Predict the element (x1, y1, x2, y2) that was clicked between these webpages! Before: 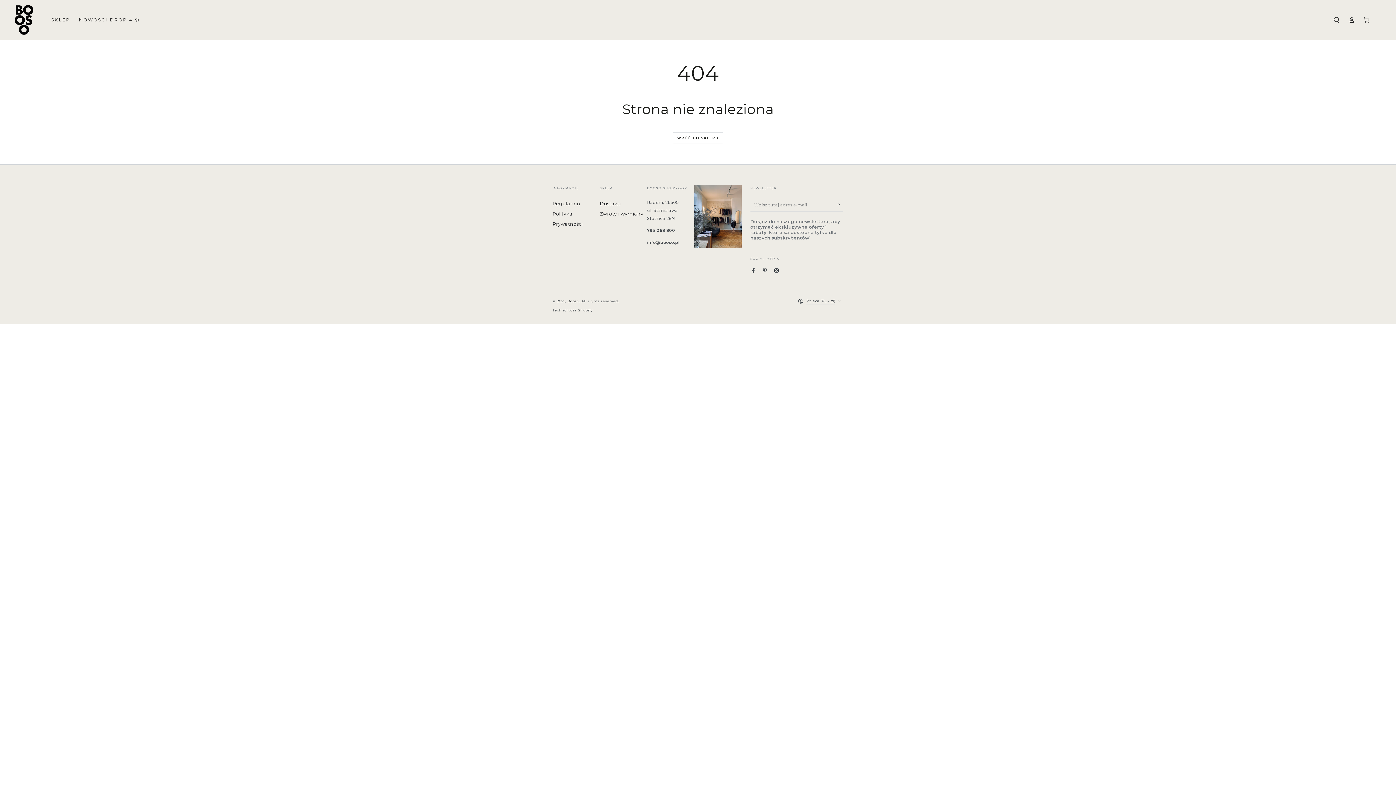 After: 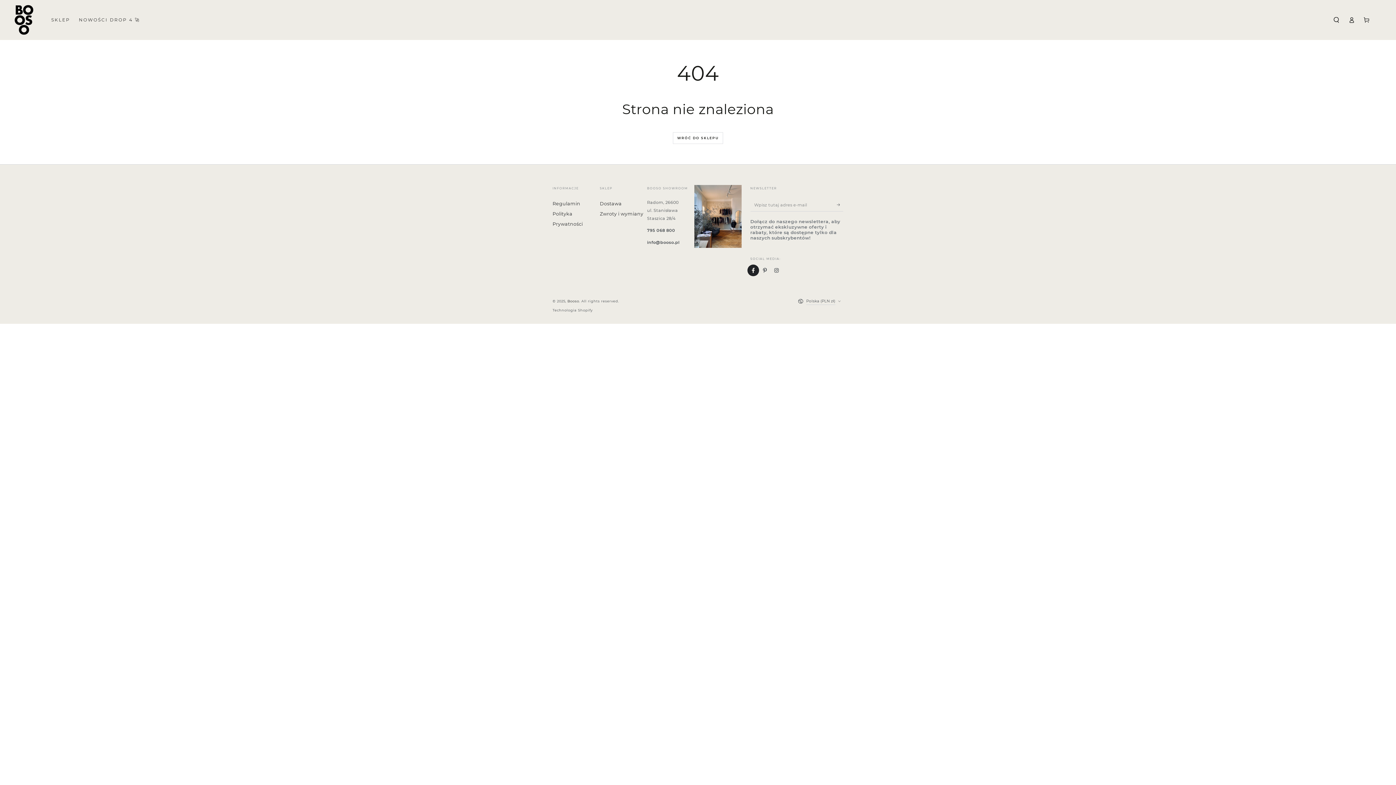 Action: bbox: (747, 264, 759, 276) label: Facebook